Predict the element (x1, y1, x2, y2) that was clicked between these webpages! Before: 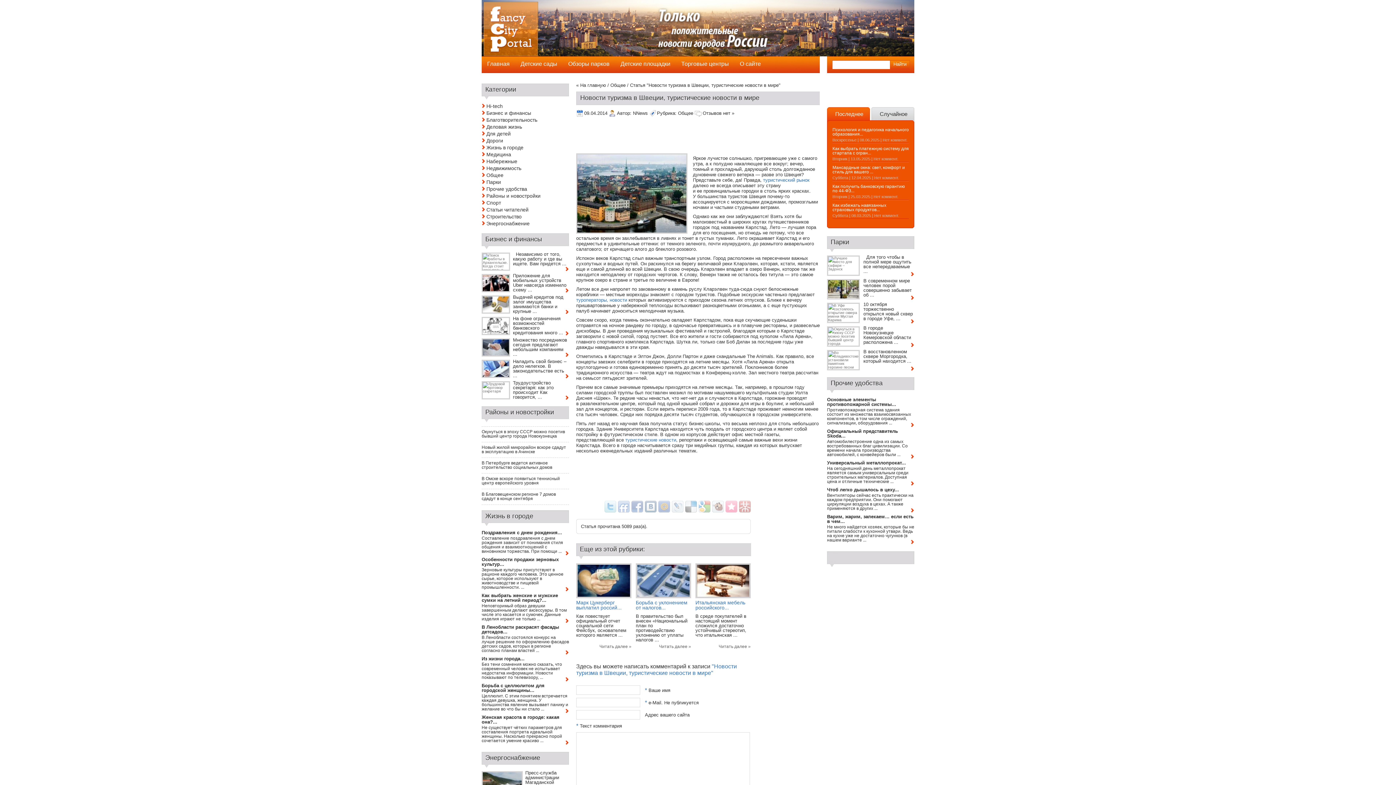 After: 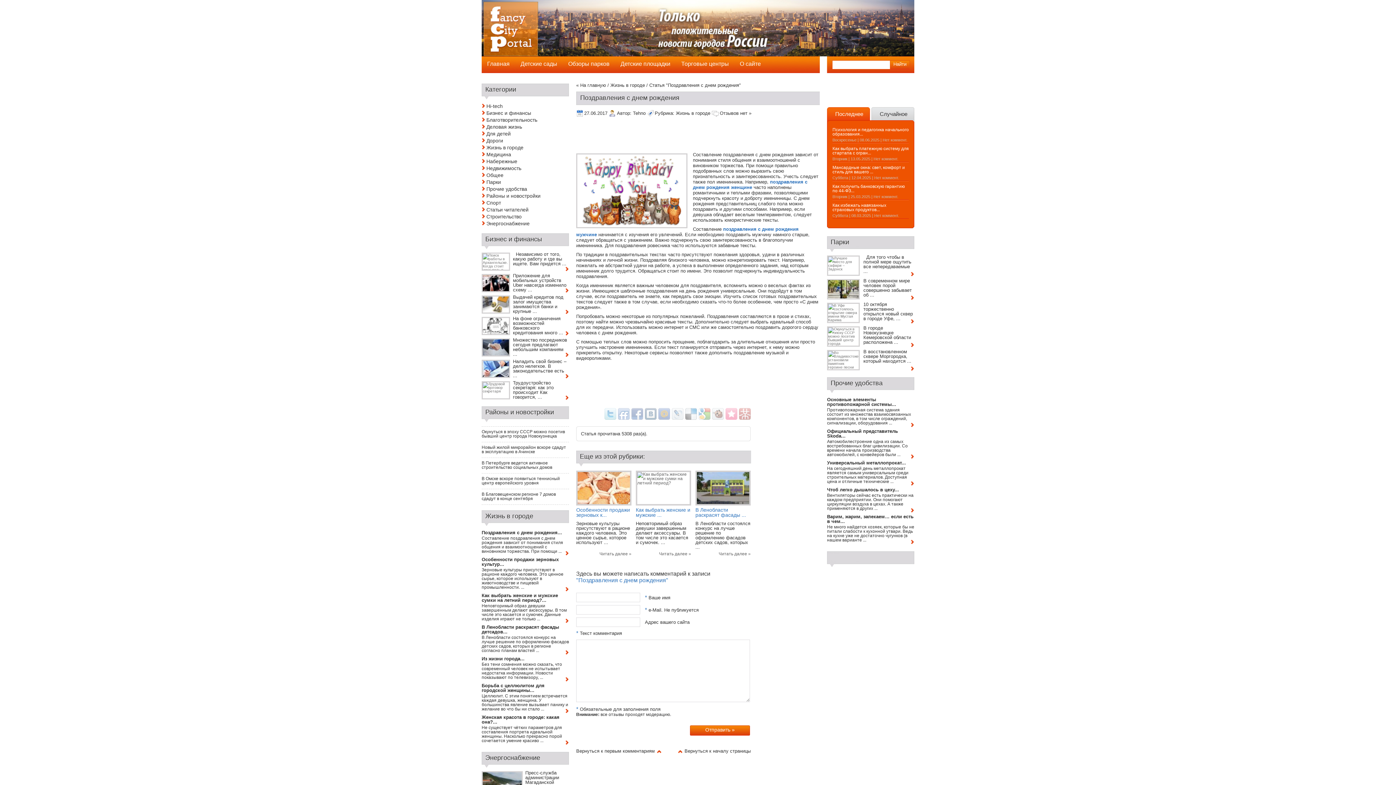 Action: label: Поздравления с днем рождения... bbox: (481, 530, 562, 535)